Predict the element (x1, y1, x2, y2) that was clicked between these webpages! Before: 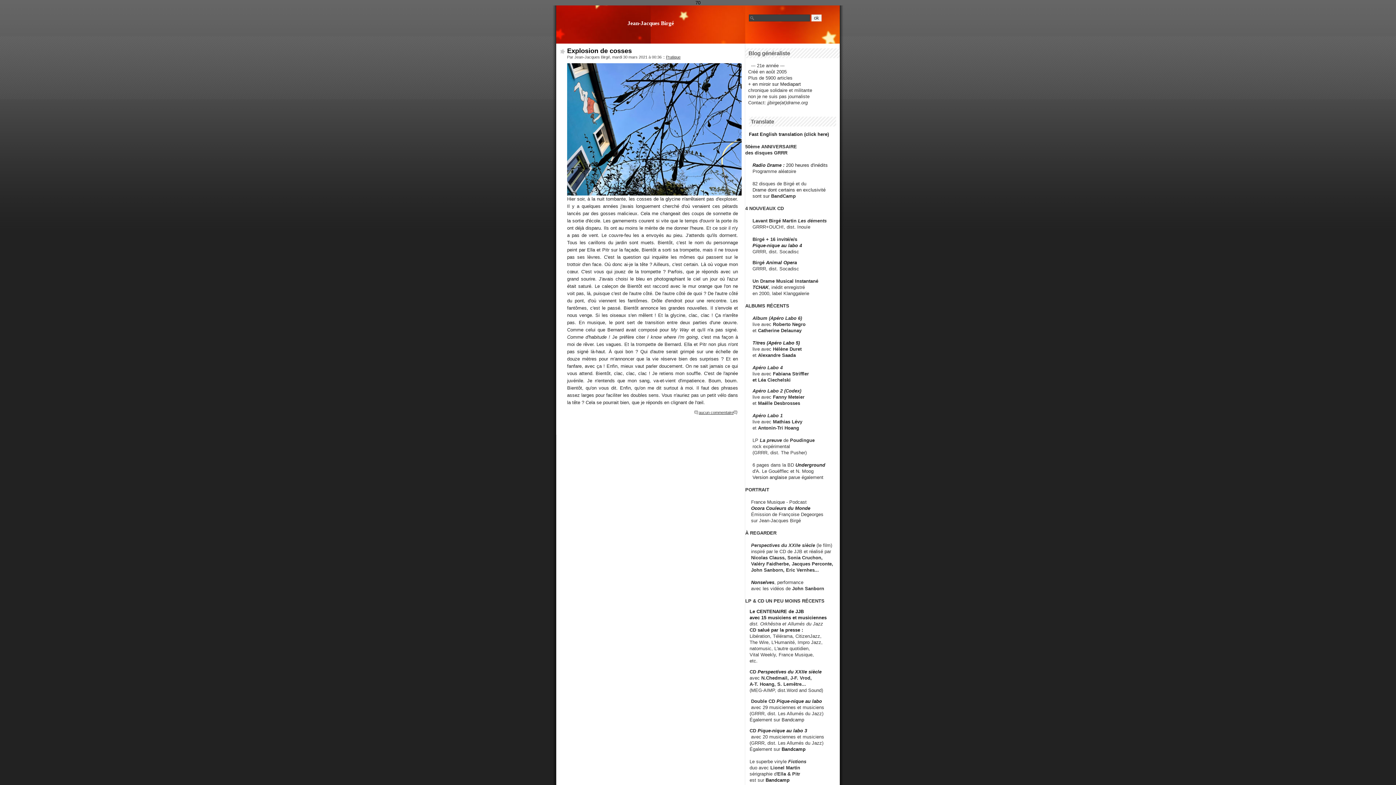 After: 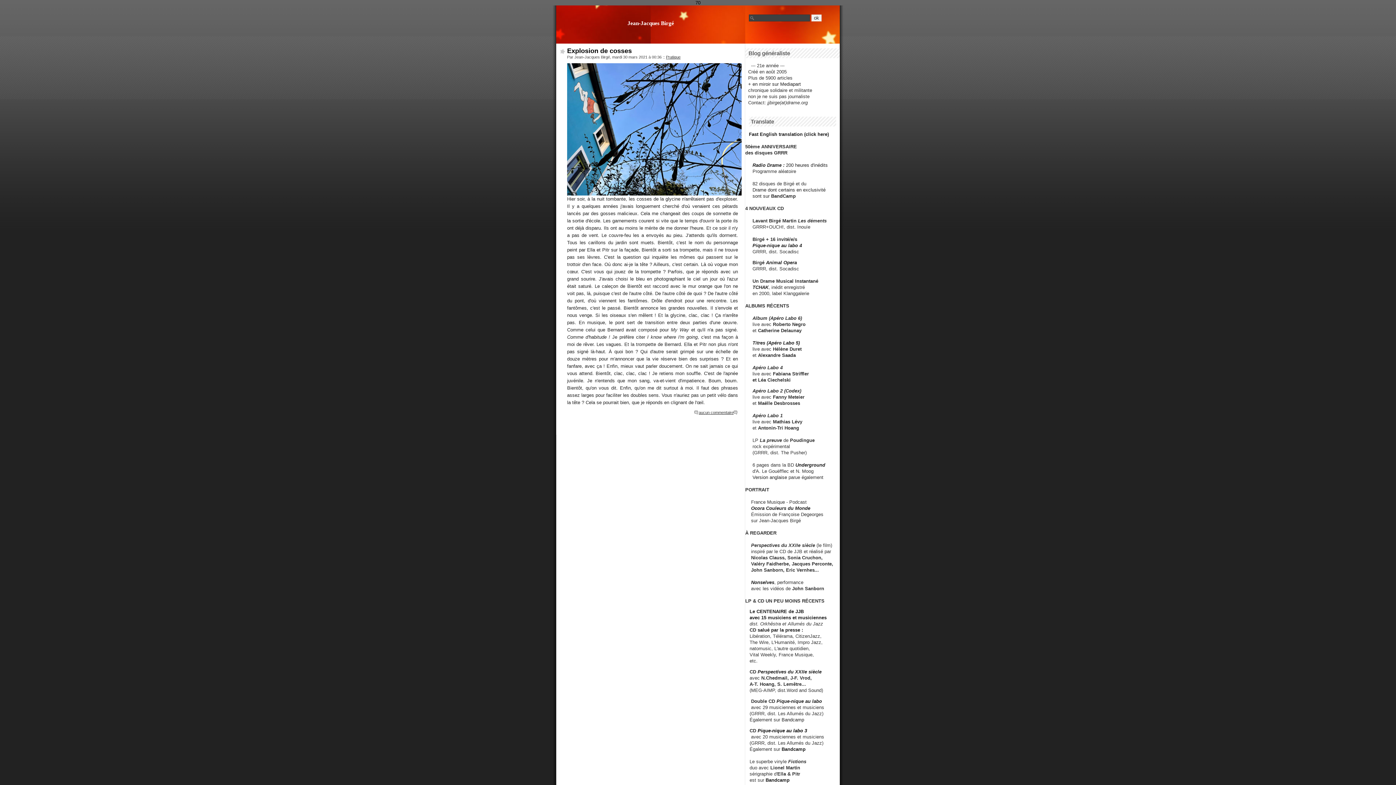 Action: label: Pique-nique au labo 3 bbox: (757, 728, 807, 733)